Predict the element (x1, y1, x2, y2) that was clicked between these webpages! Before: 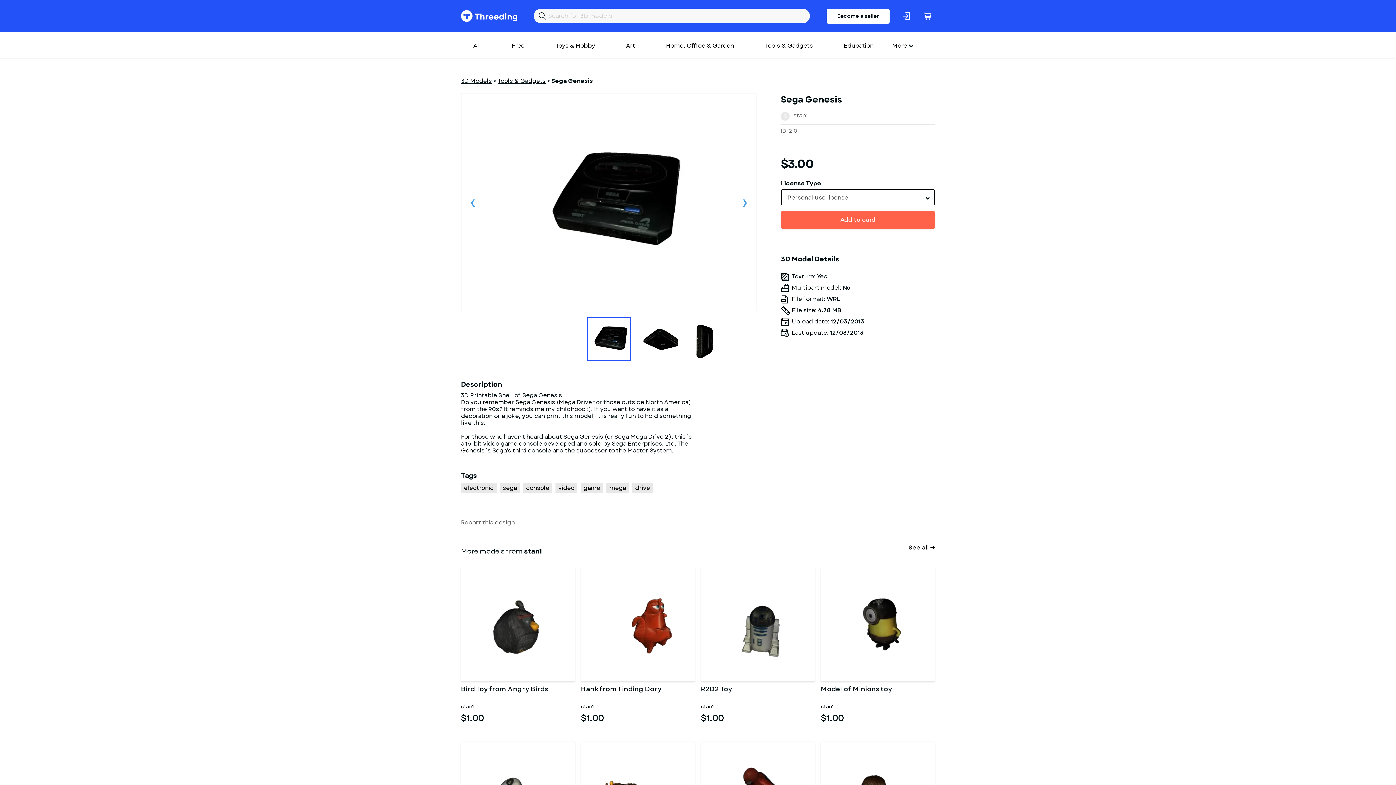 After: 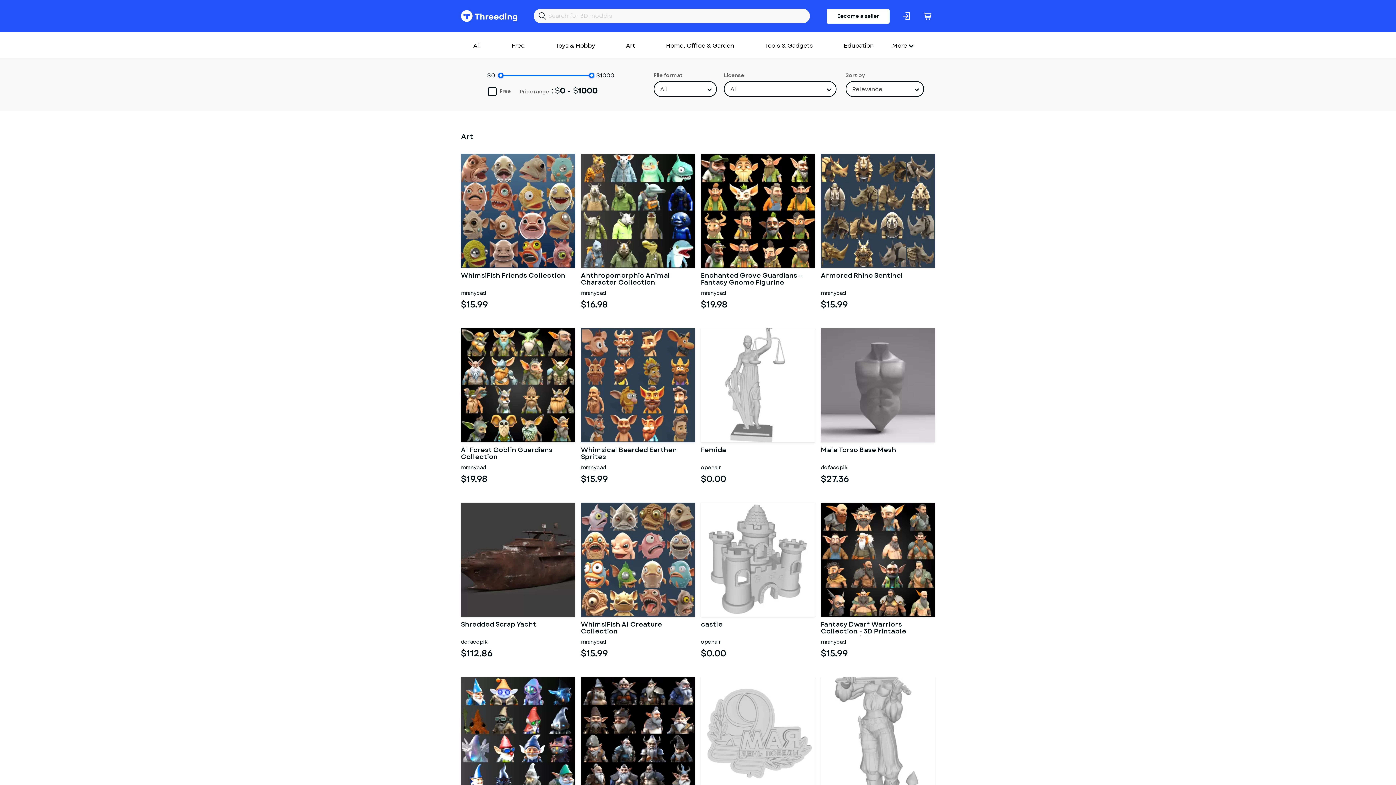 Action: bbox: (613, 38, 647, 52) label: Art